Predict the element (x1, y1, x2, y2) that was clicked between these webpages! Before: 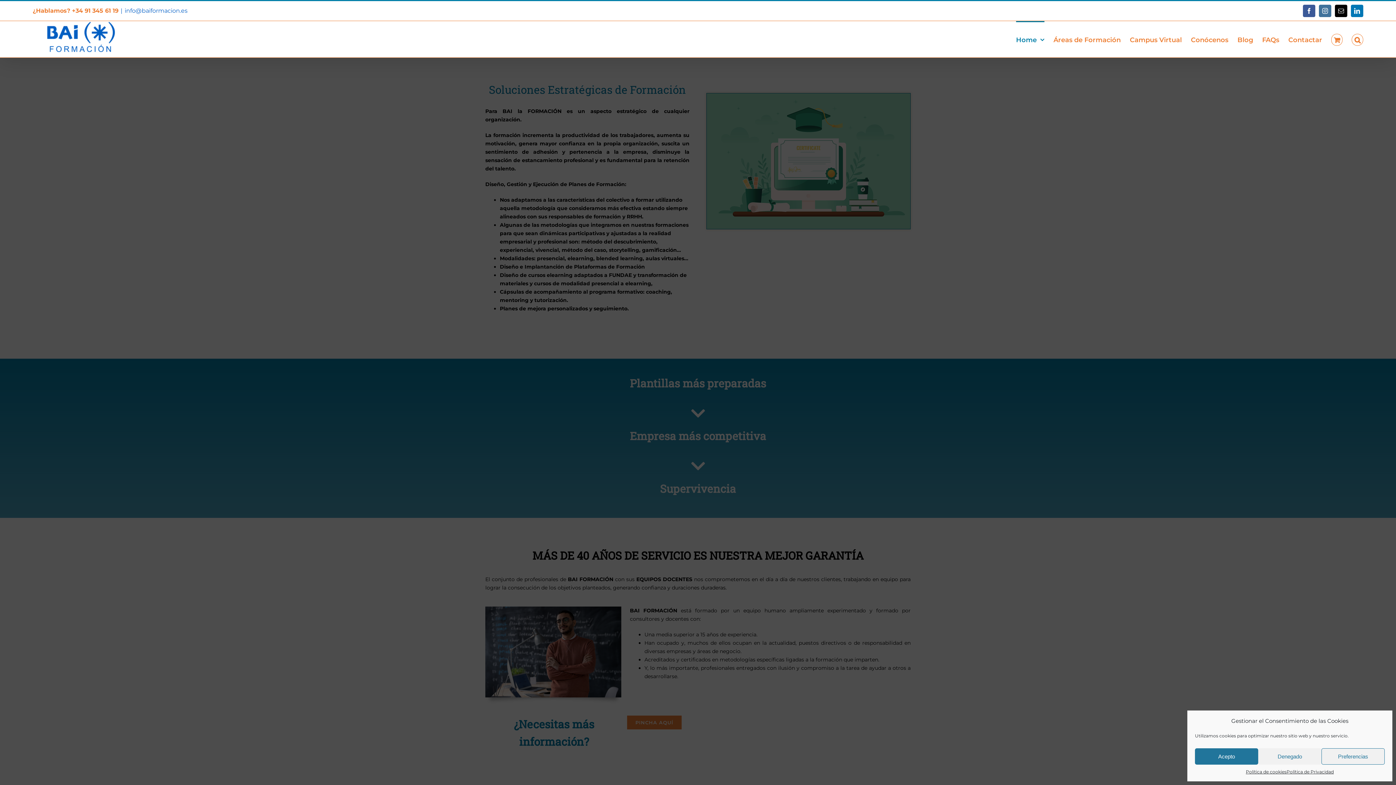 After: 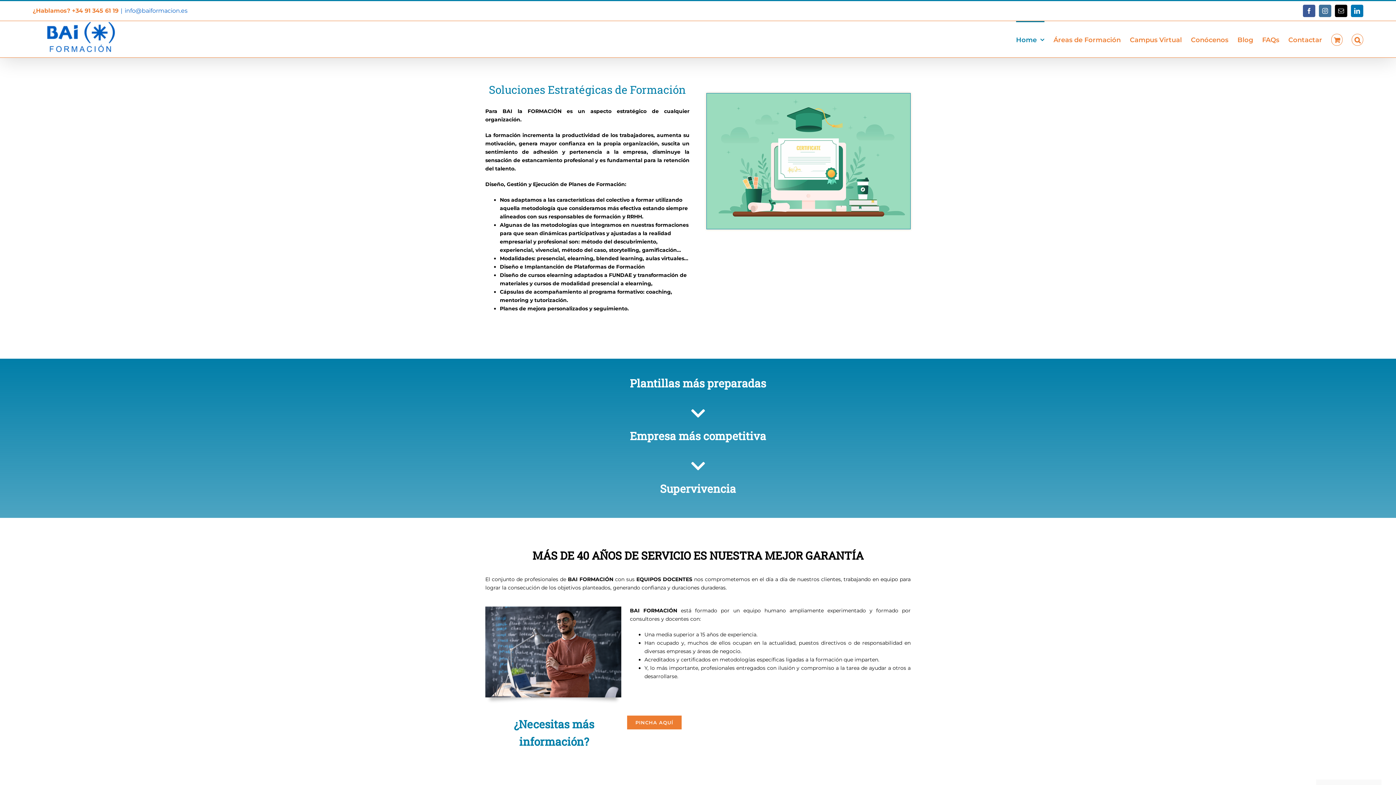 Action: label: Acepto bbox: (1195, 748, 1258, 765)